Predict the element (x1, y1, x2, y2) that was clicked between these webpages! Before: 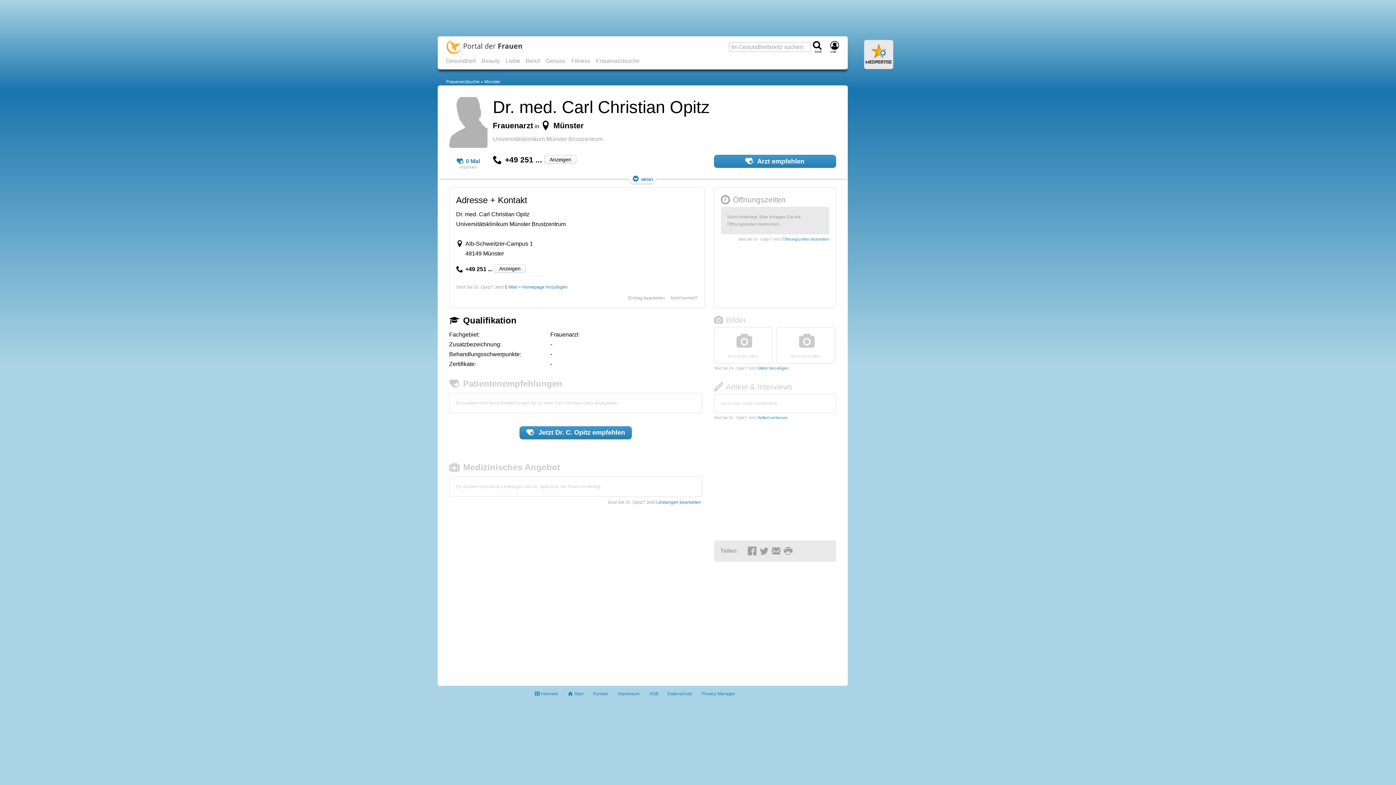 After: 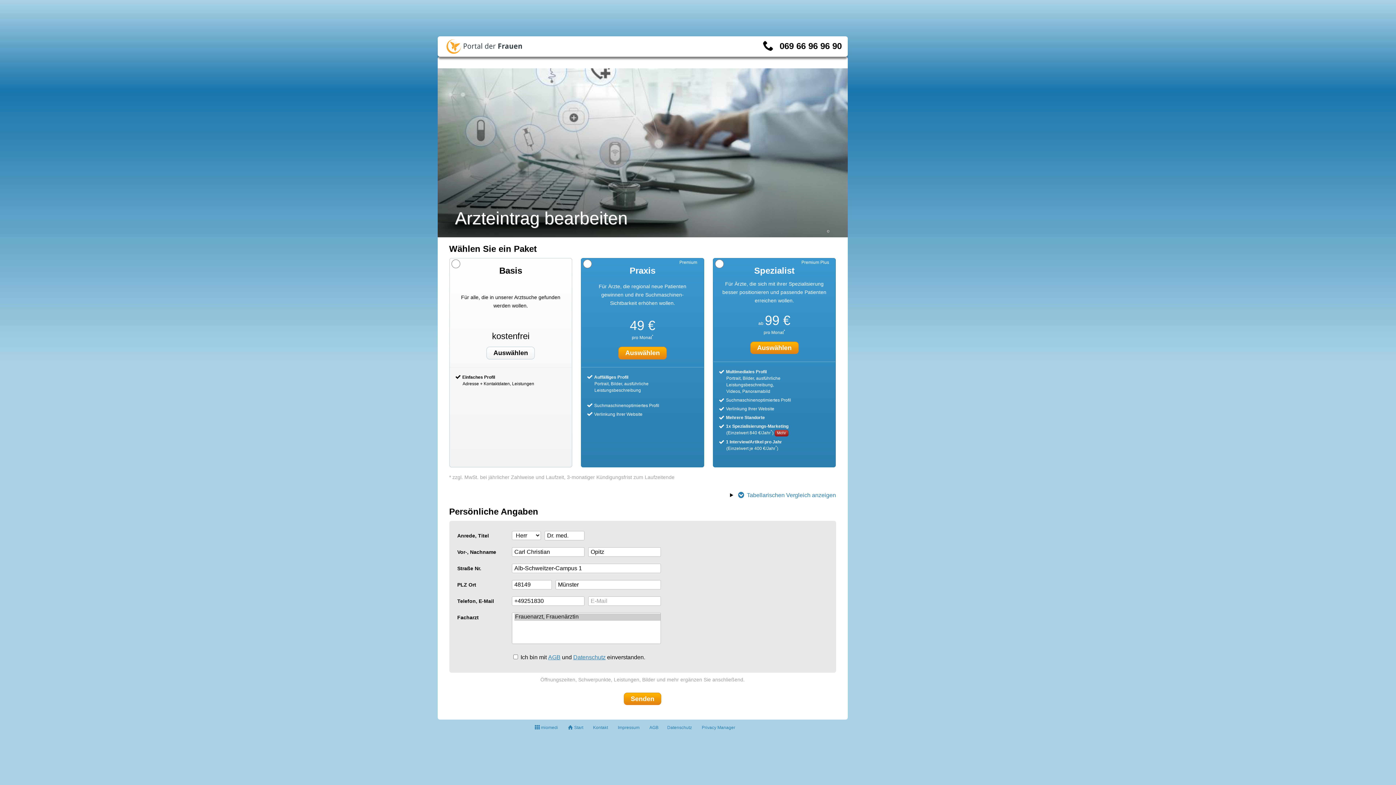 Action: bbox: (758, 366, 788, 370) label: Bilder hinzufügen